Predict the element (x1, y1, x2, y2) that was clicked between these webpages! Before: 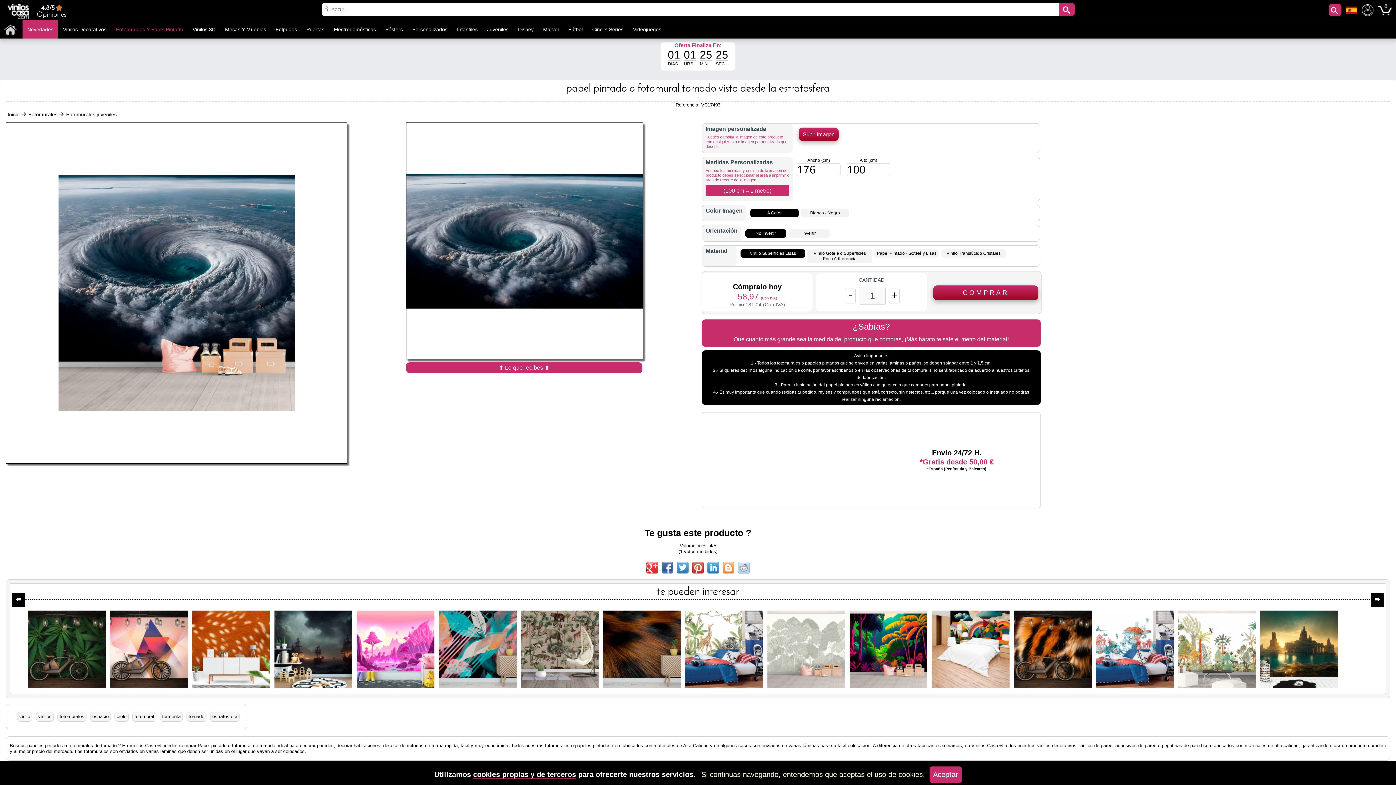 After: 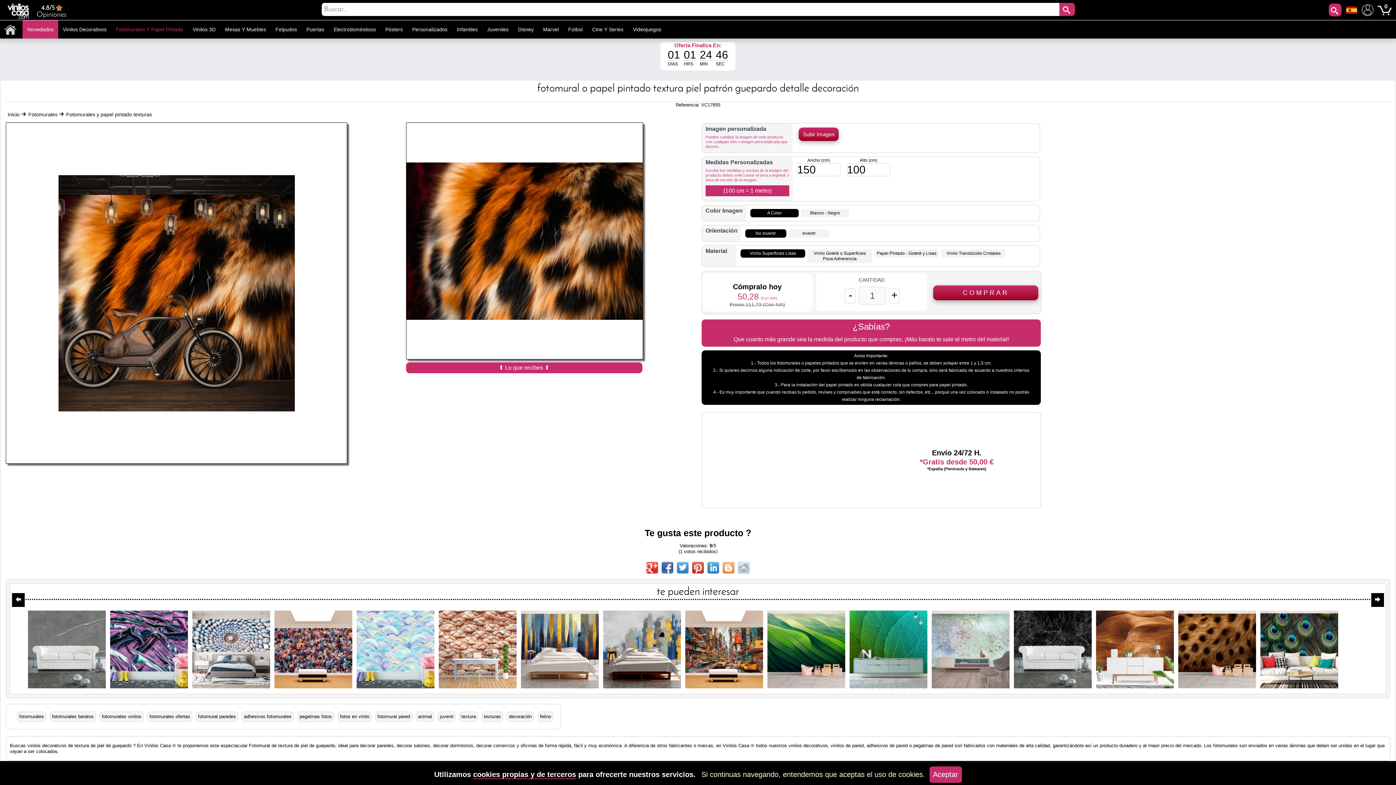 Action: bbox: (1014, 684, 1091, 689)